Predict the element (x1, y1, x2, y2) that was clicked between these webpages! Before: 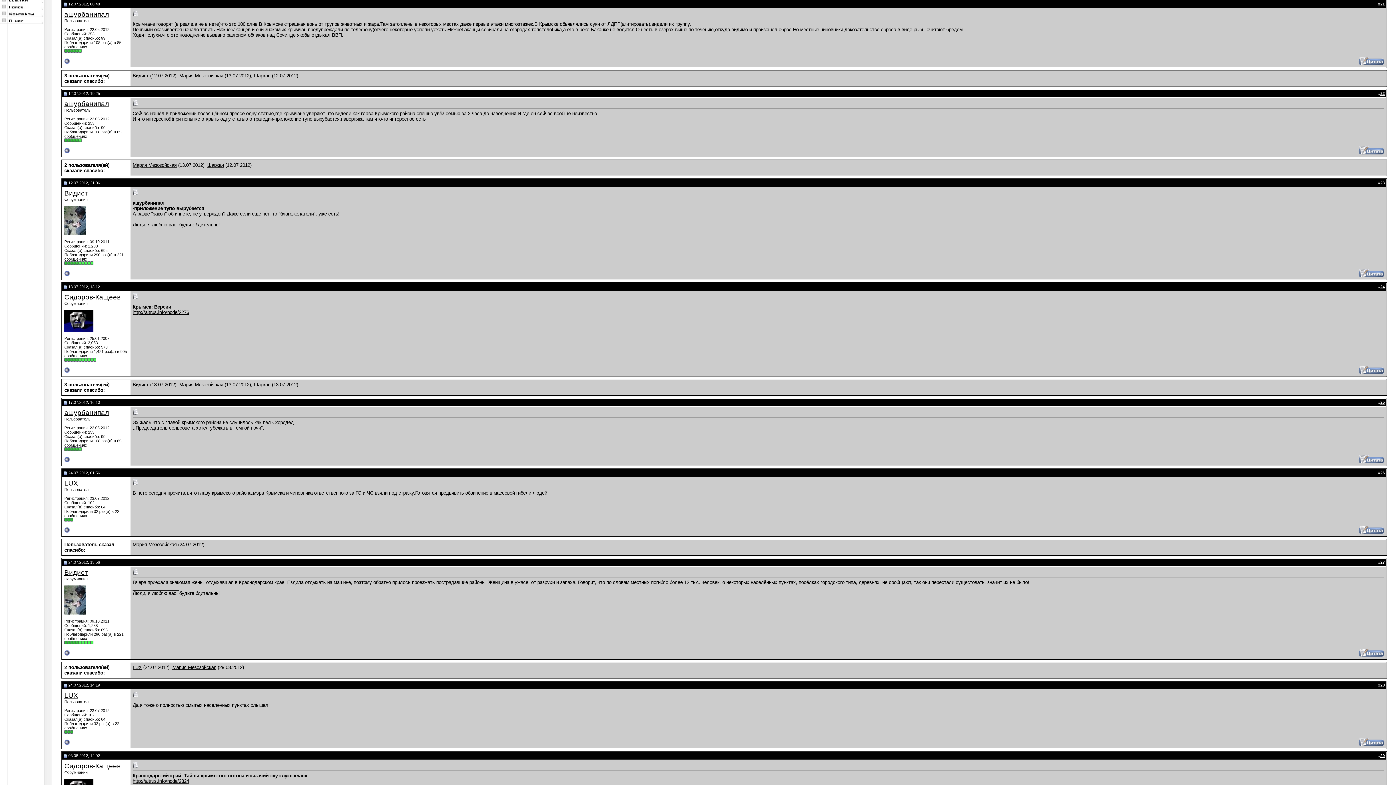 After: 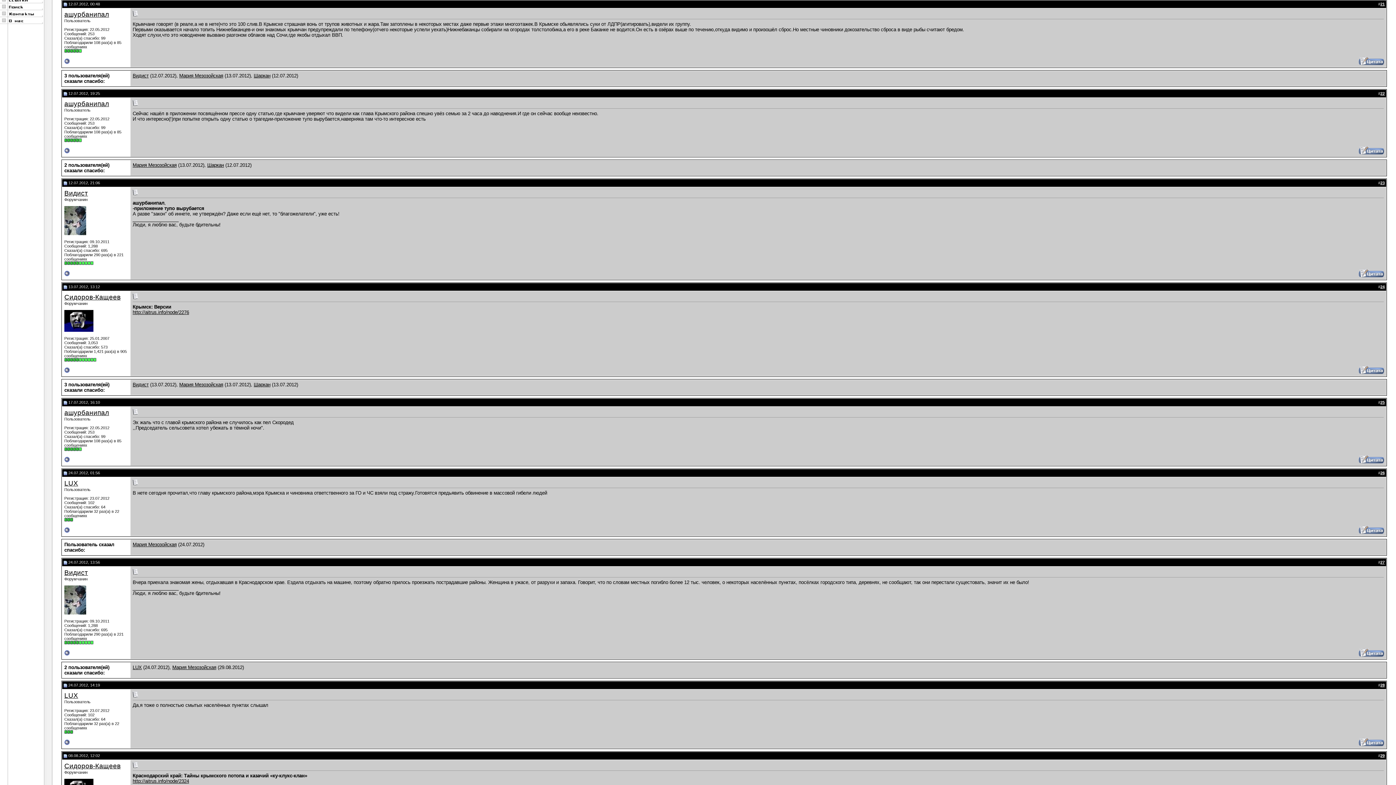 Action: bbox: (63, 284, 67, 289)